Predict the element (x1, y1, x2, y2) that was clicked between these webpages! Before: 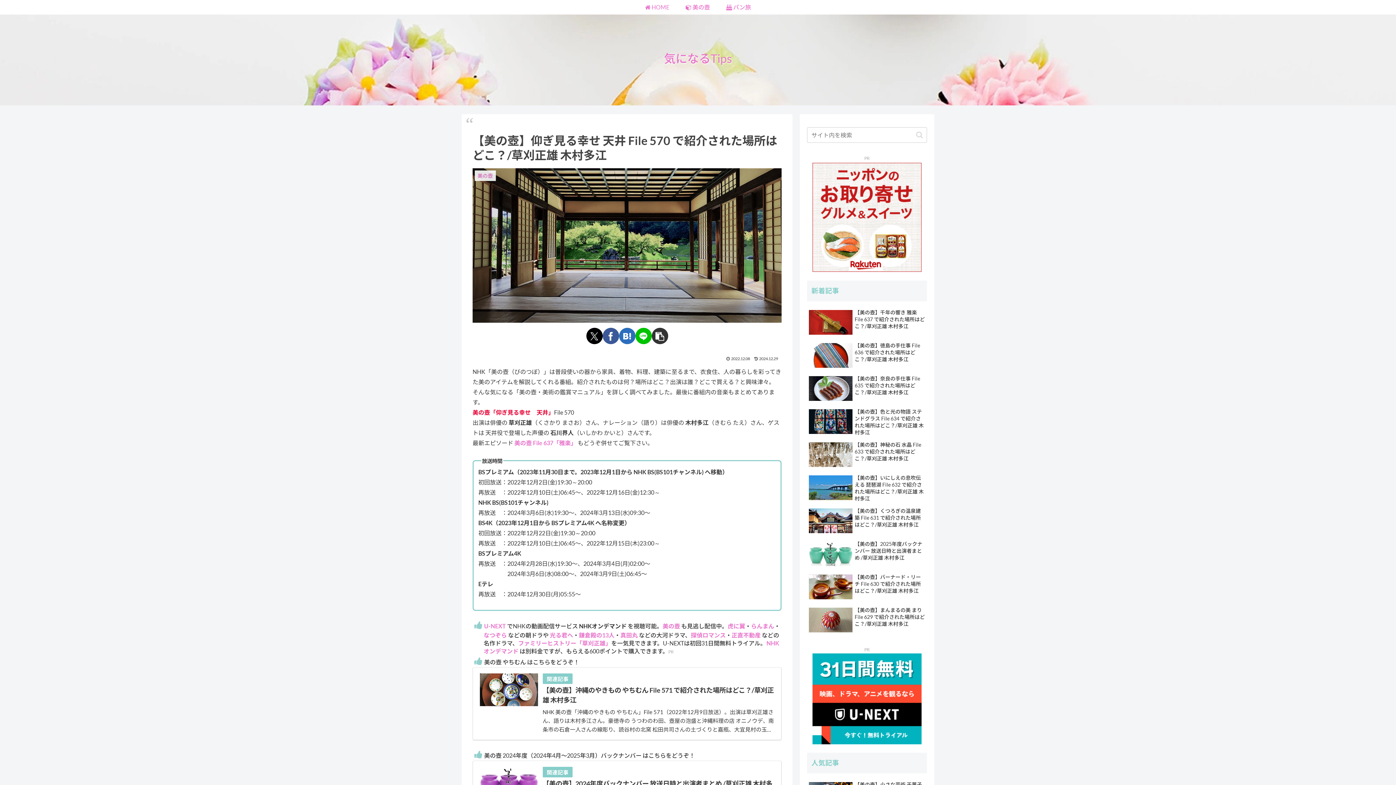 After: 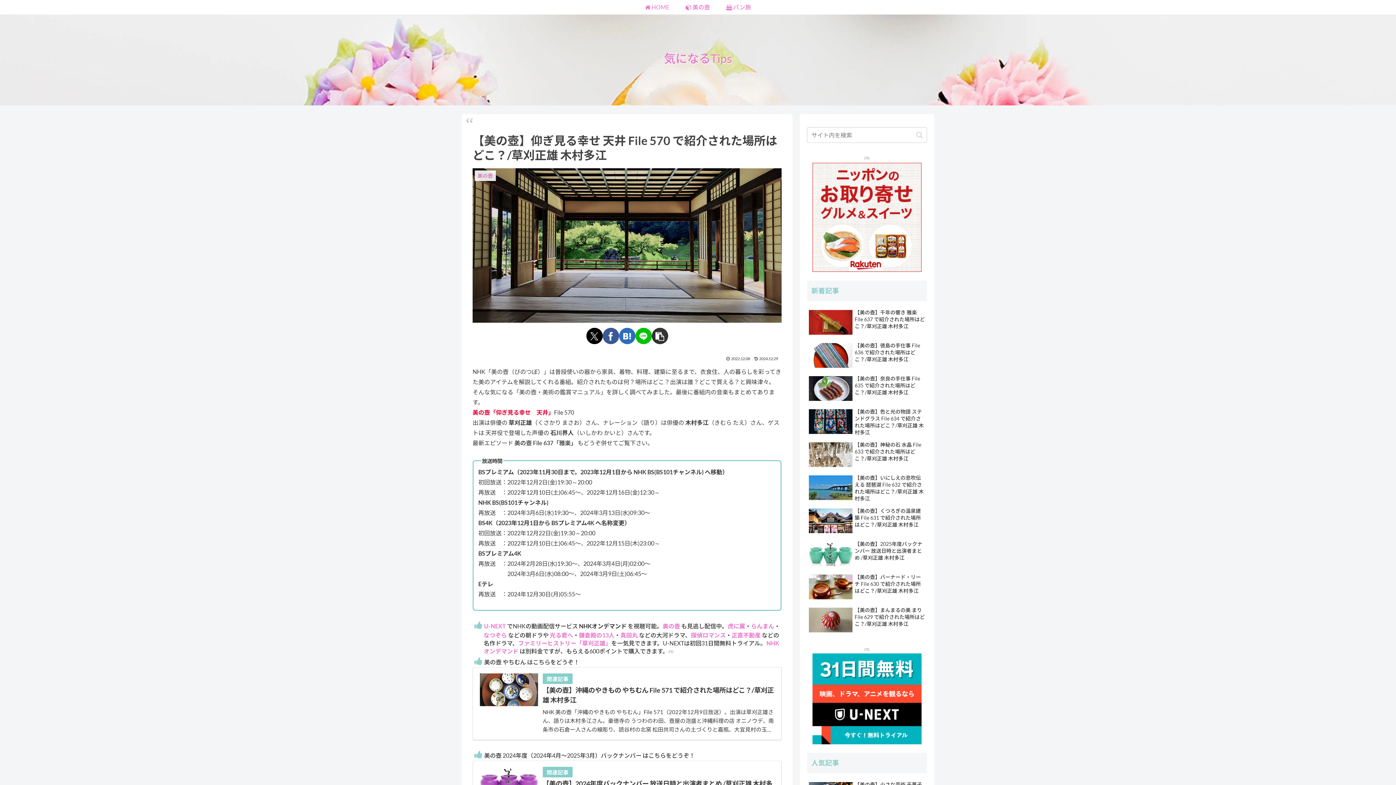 Action: bbox: (514, 439, 576, 446) label: 美の壺 File 637「雅楽」